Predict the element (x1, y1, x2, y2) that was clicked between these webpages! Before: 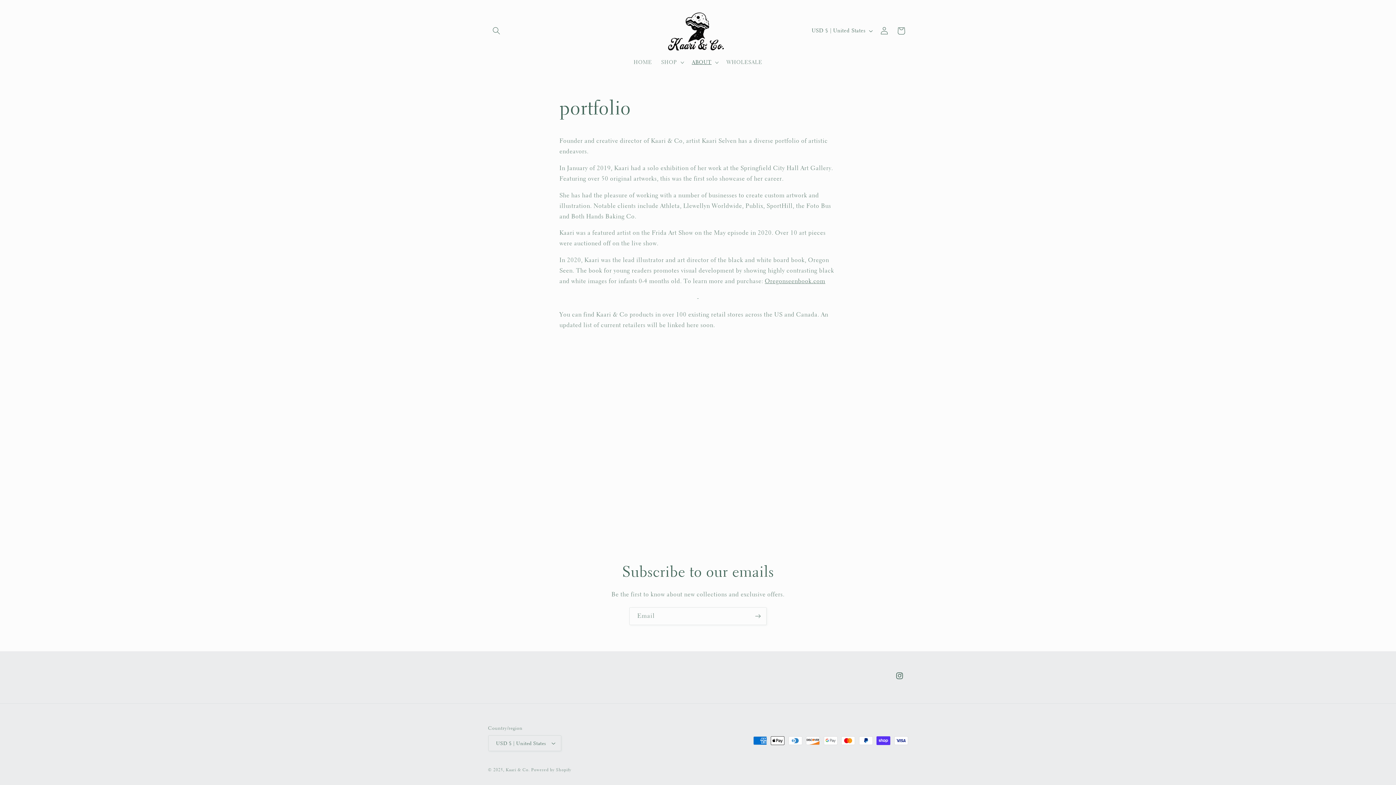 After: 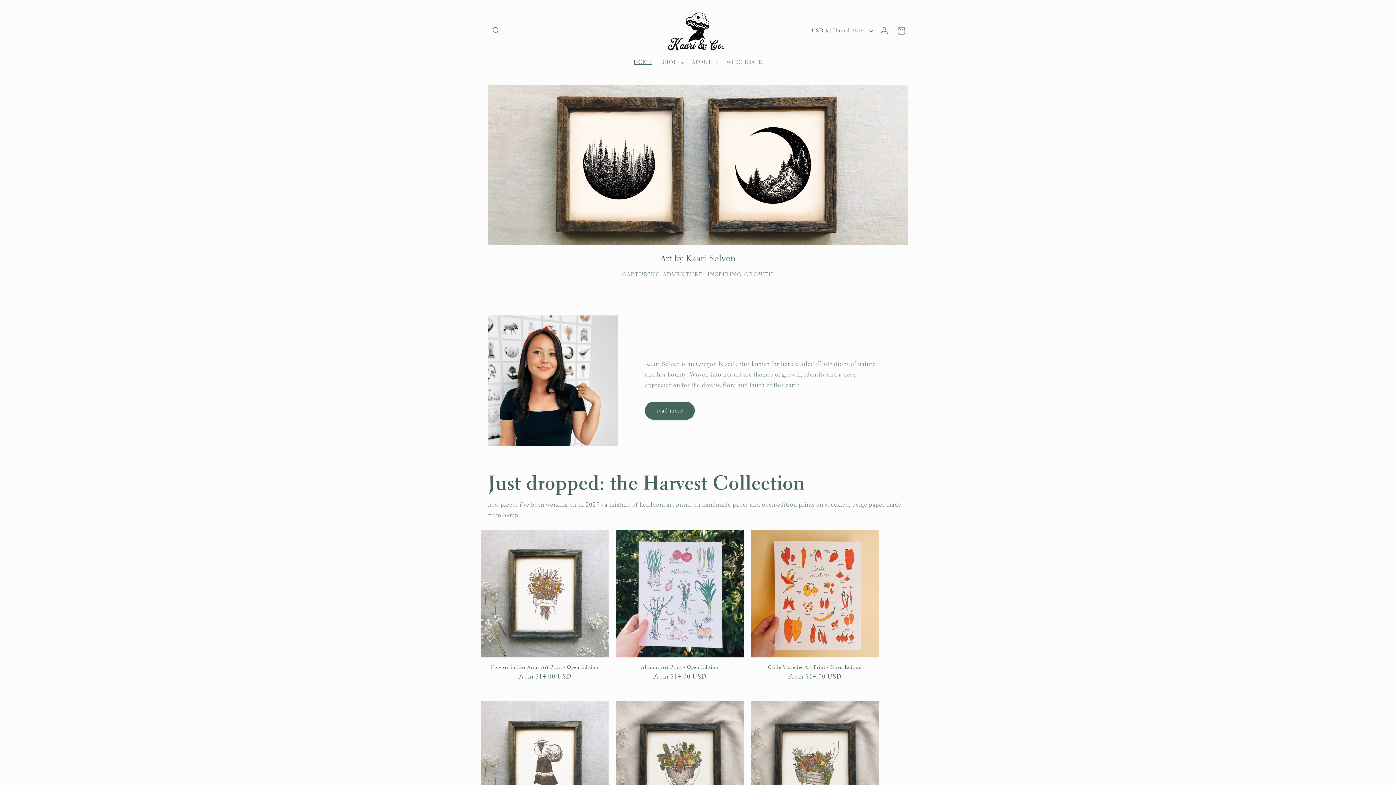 Action: bbox: (664, 7, 731, 54)